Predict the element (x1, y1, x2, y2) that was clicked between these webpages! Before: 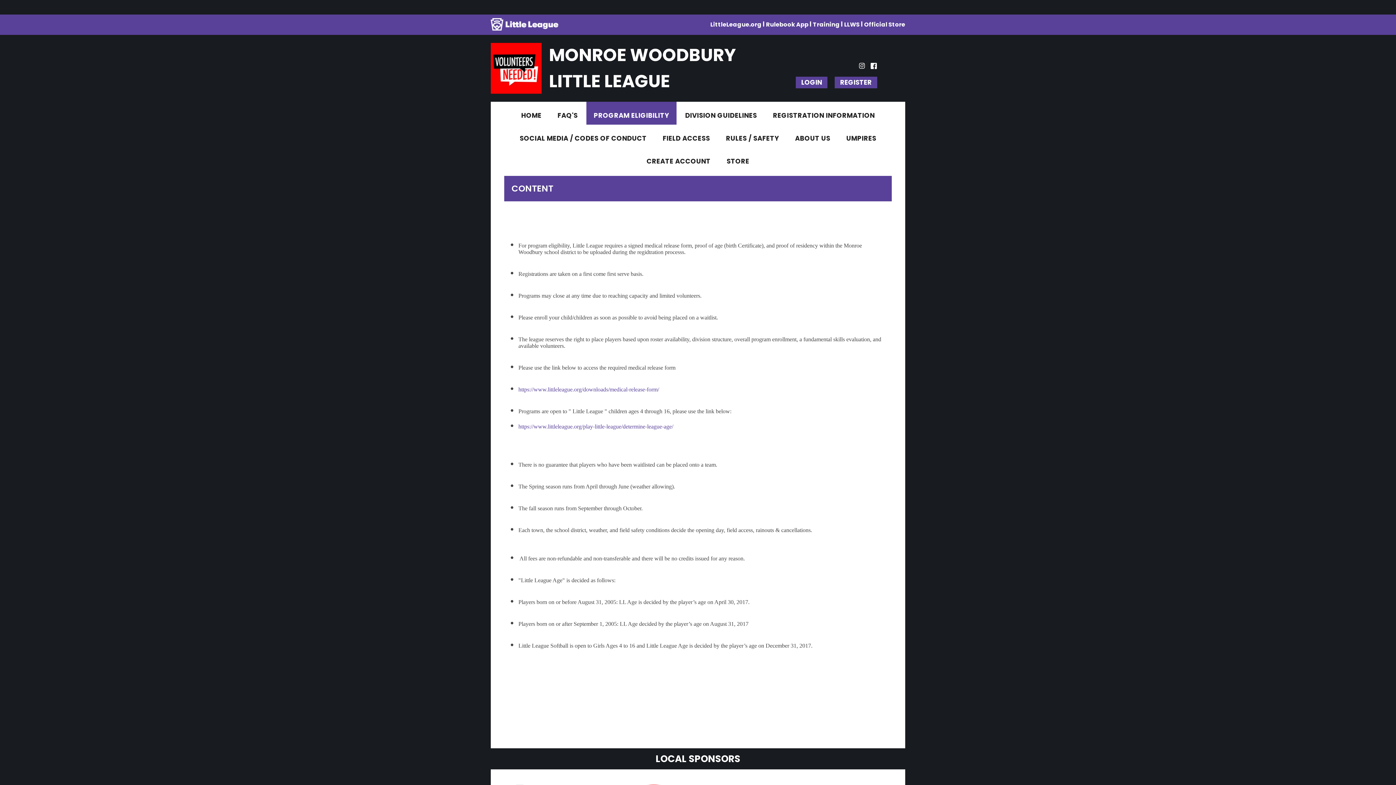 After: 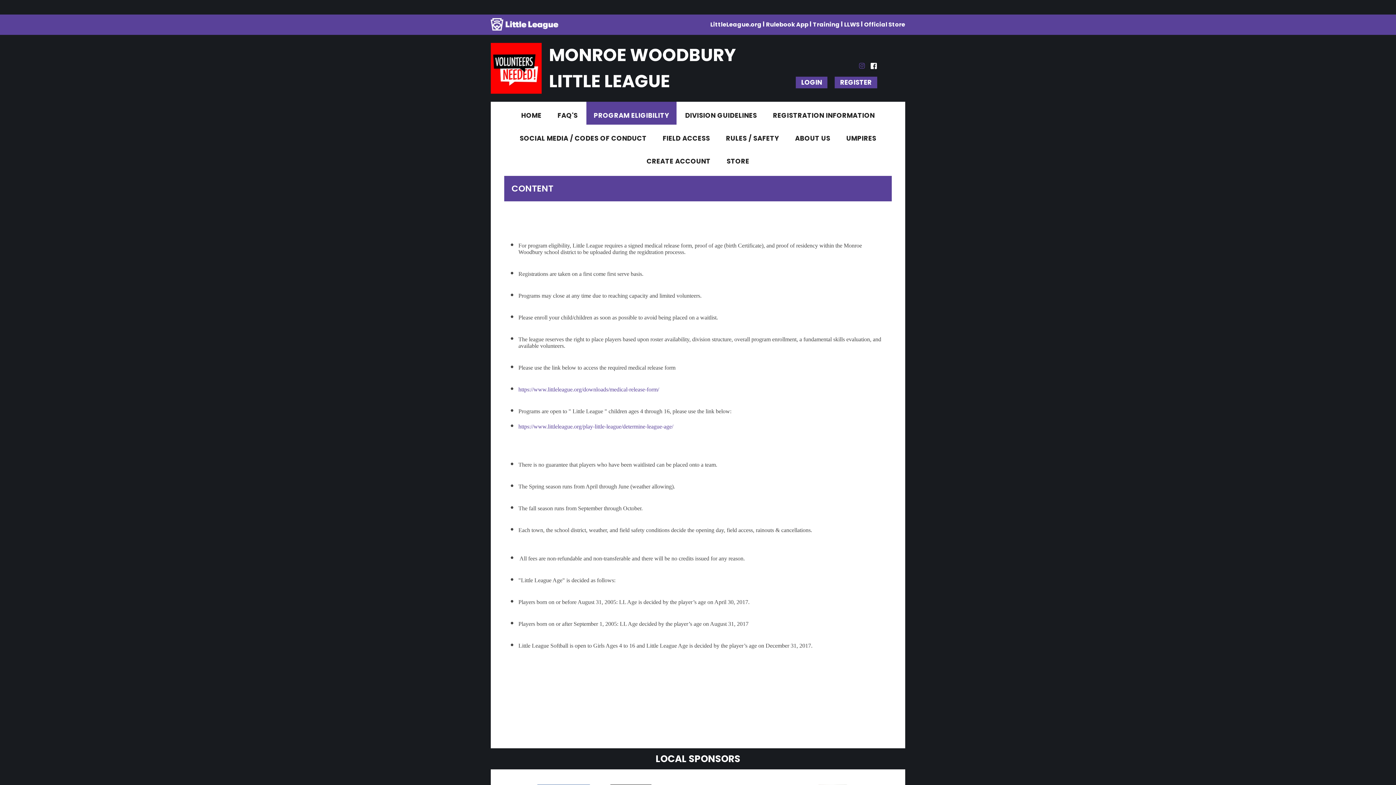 Action: bbox: (859, 62, 865, 69)